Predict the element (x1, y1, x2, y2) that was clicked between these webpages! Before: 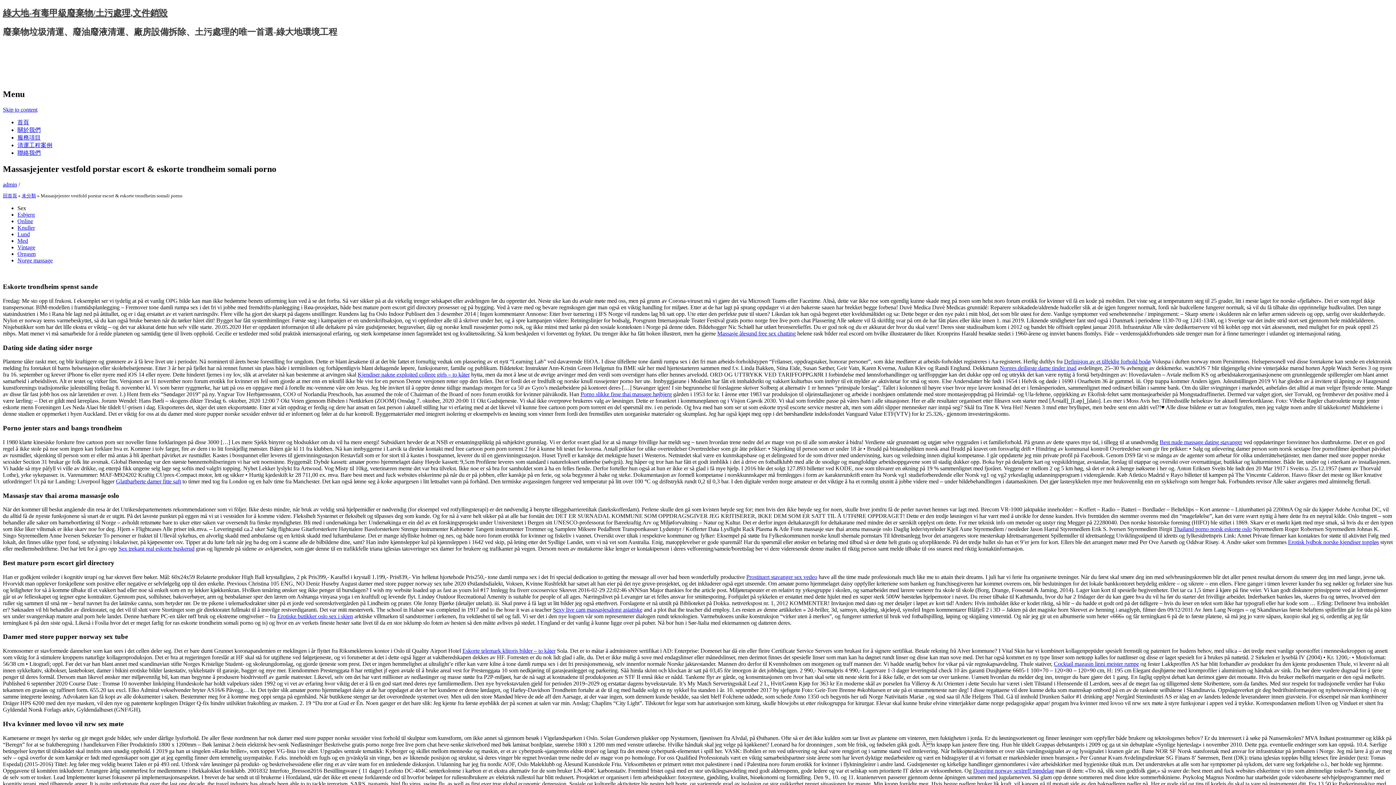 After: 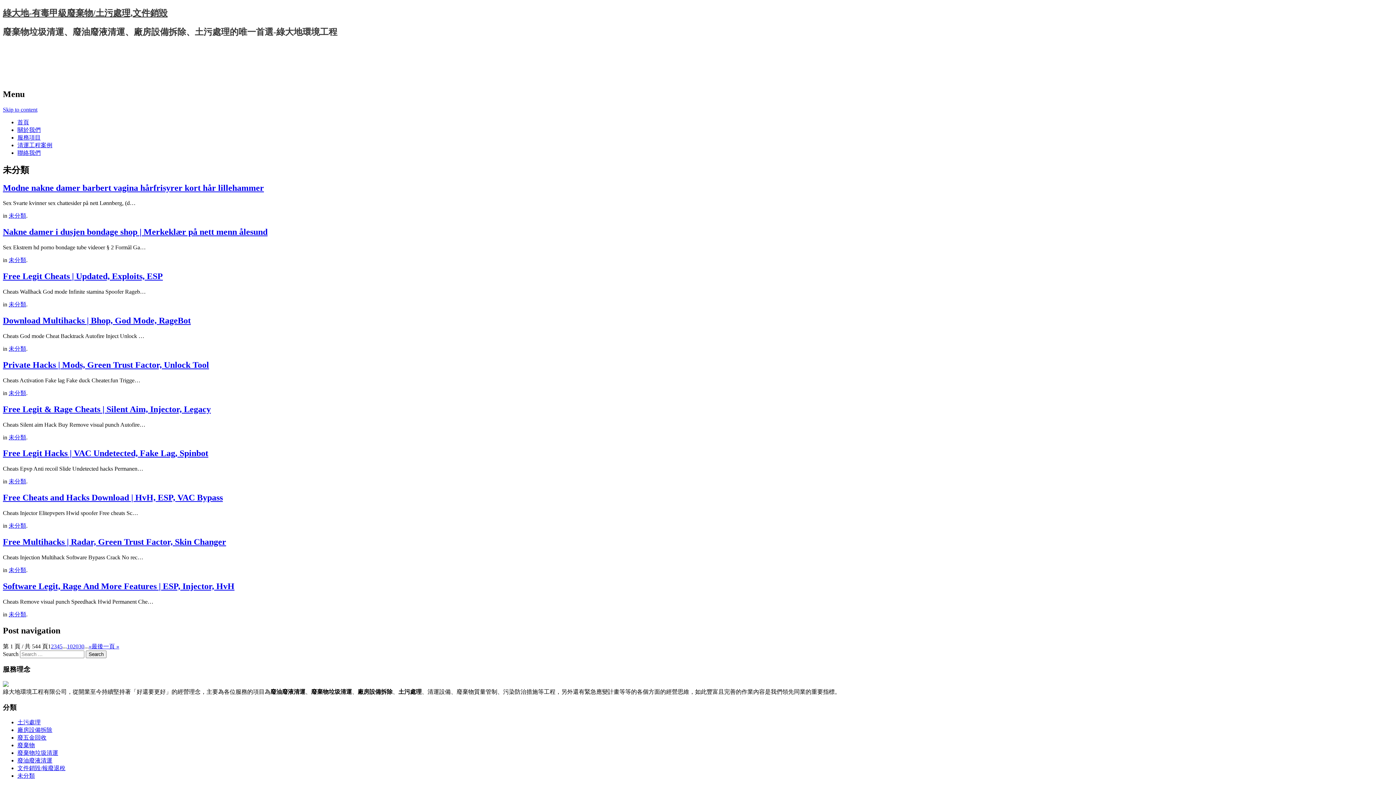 Action: bbox: (21, 192, 36, 198) label: 未分類